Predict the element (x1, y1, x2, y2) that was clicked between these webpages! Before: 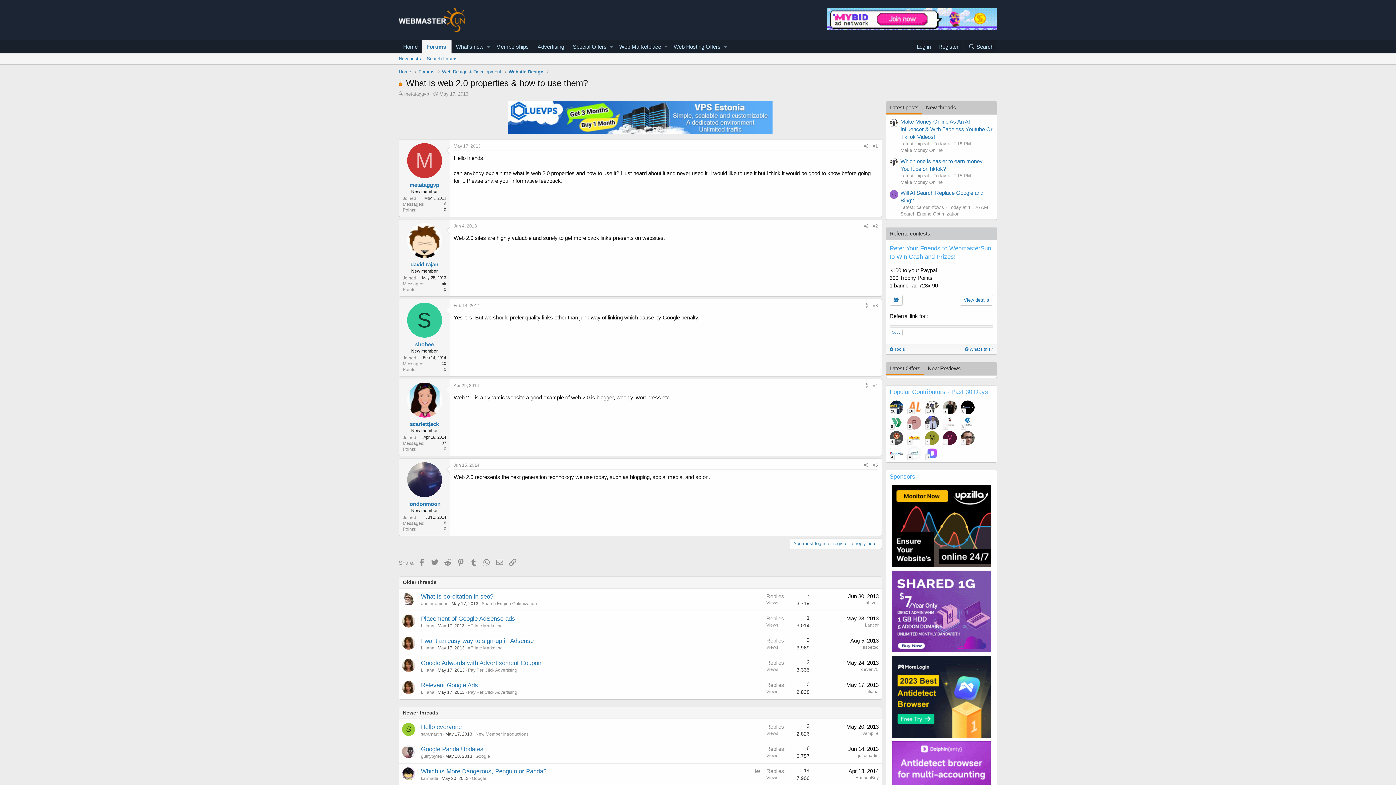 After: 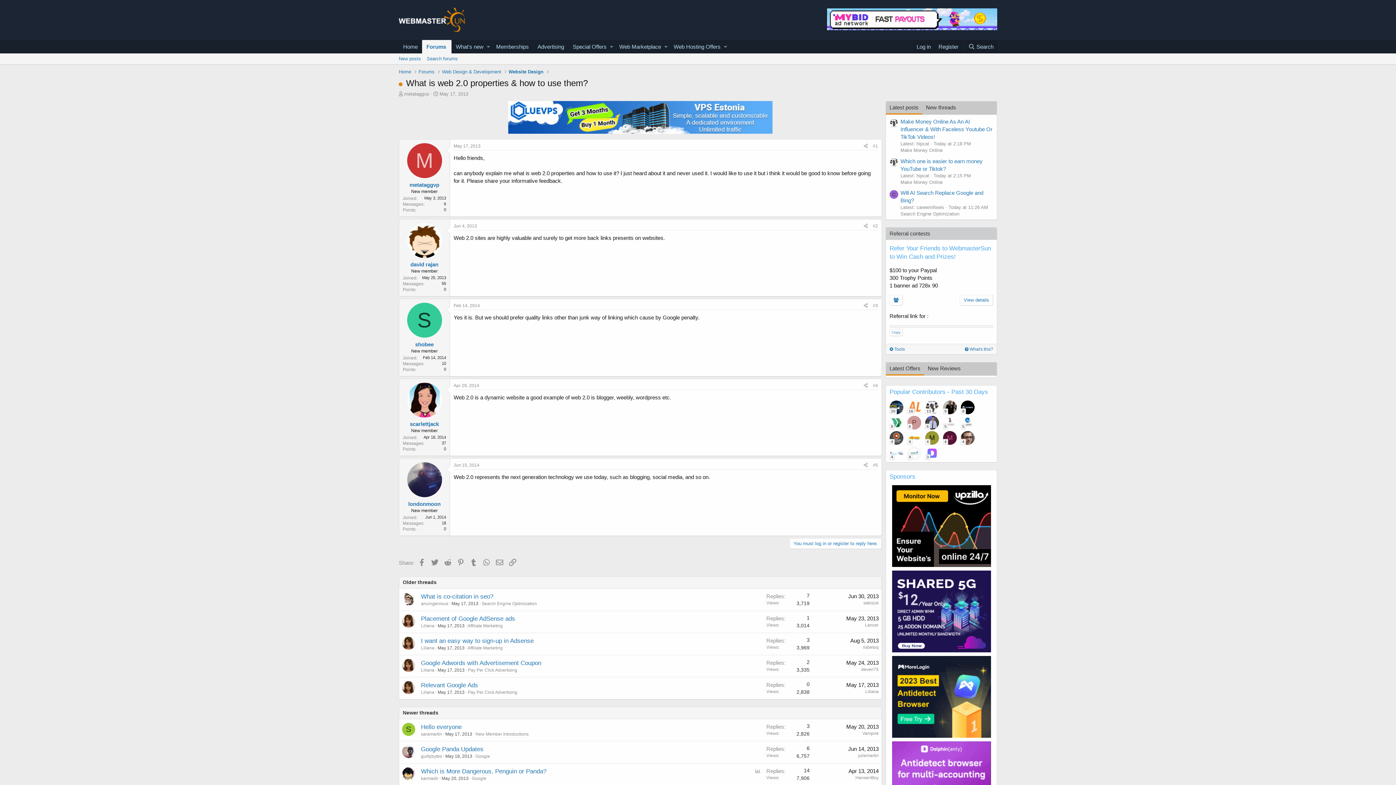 Action: bbox: (407, 462, 442, 497)